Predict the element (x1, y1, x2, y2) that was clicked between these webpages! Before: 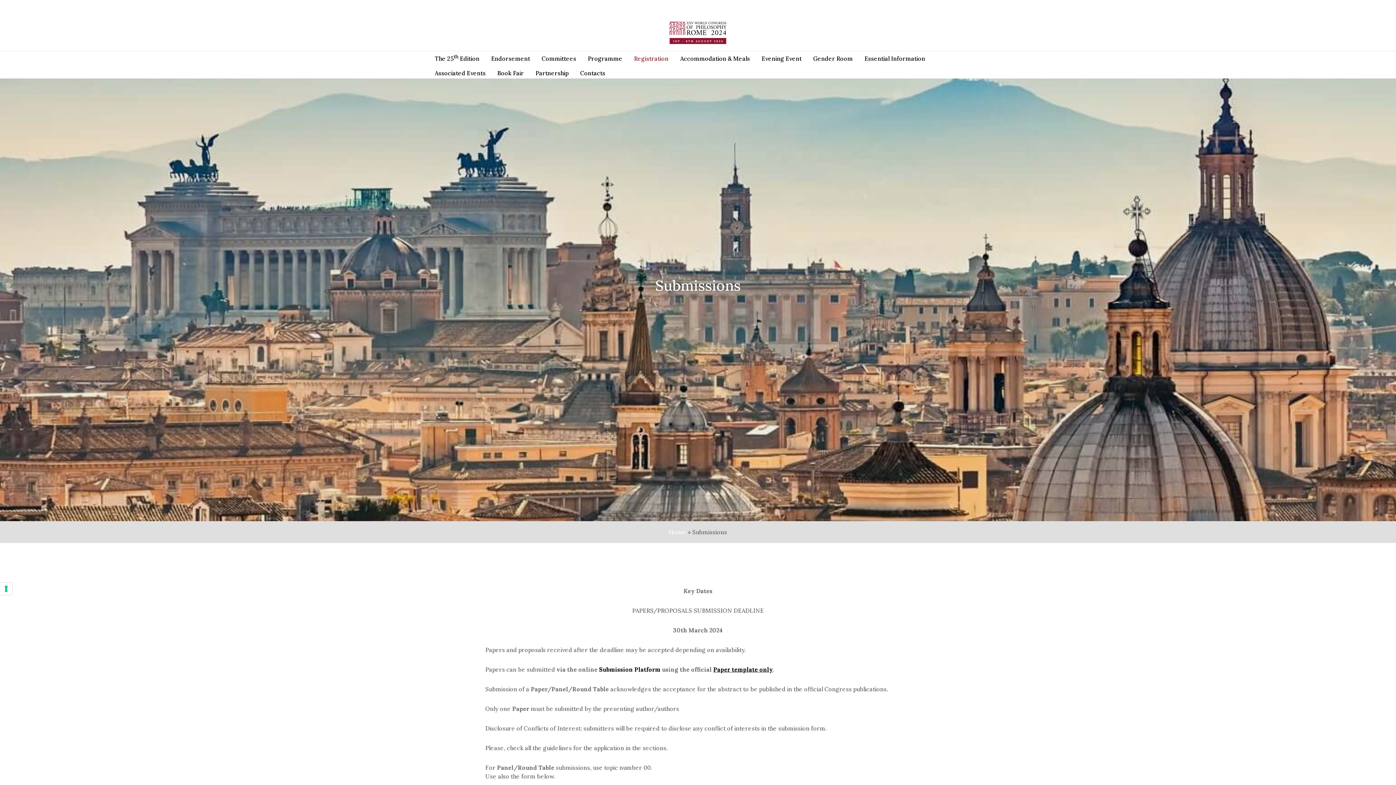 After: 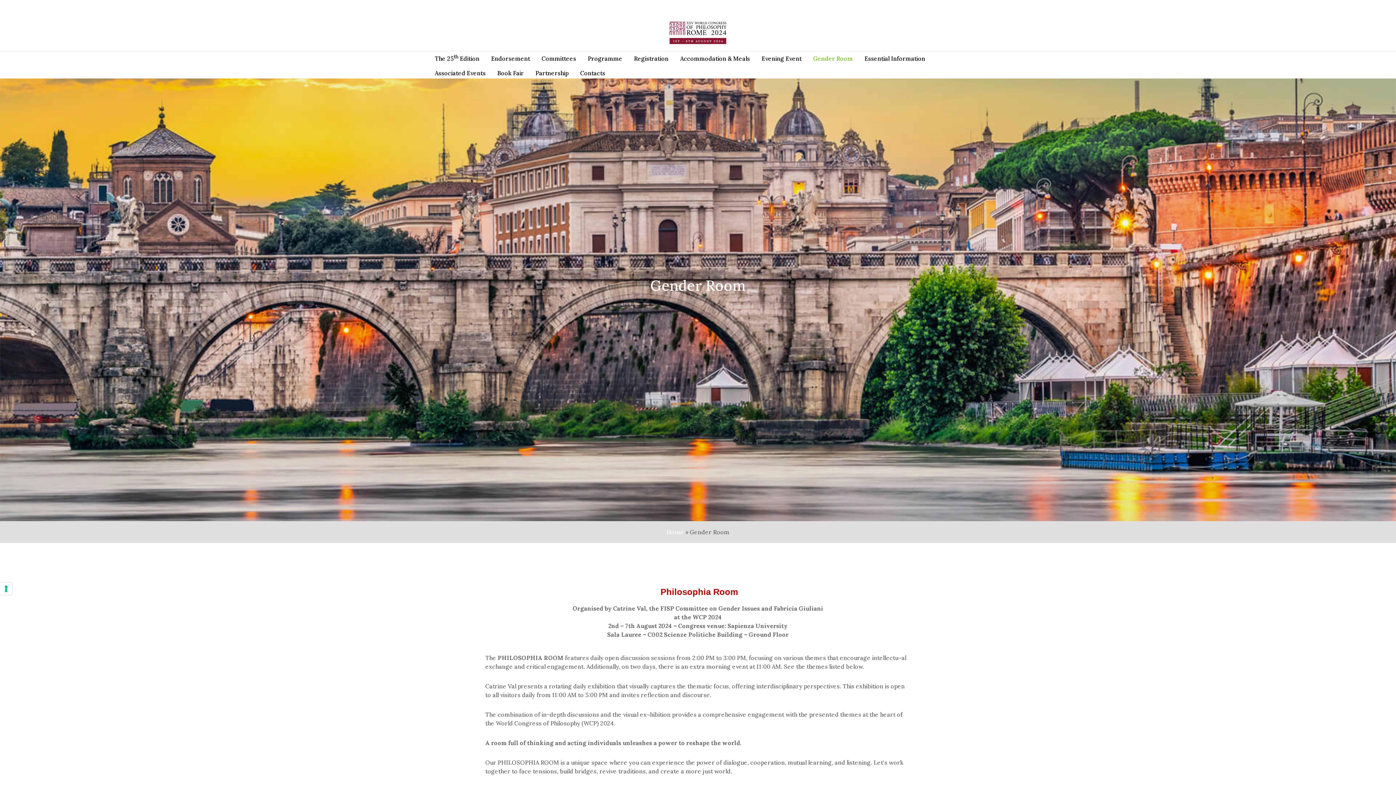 Action: label: Gender Room bbox: (807, 51, 858, 65)